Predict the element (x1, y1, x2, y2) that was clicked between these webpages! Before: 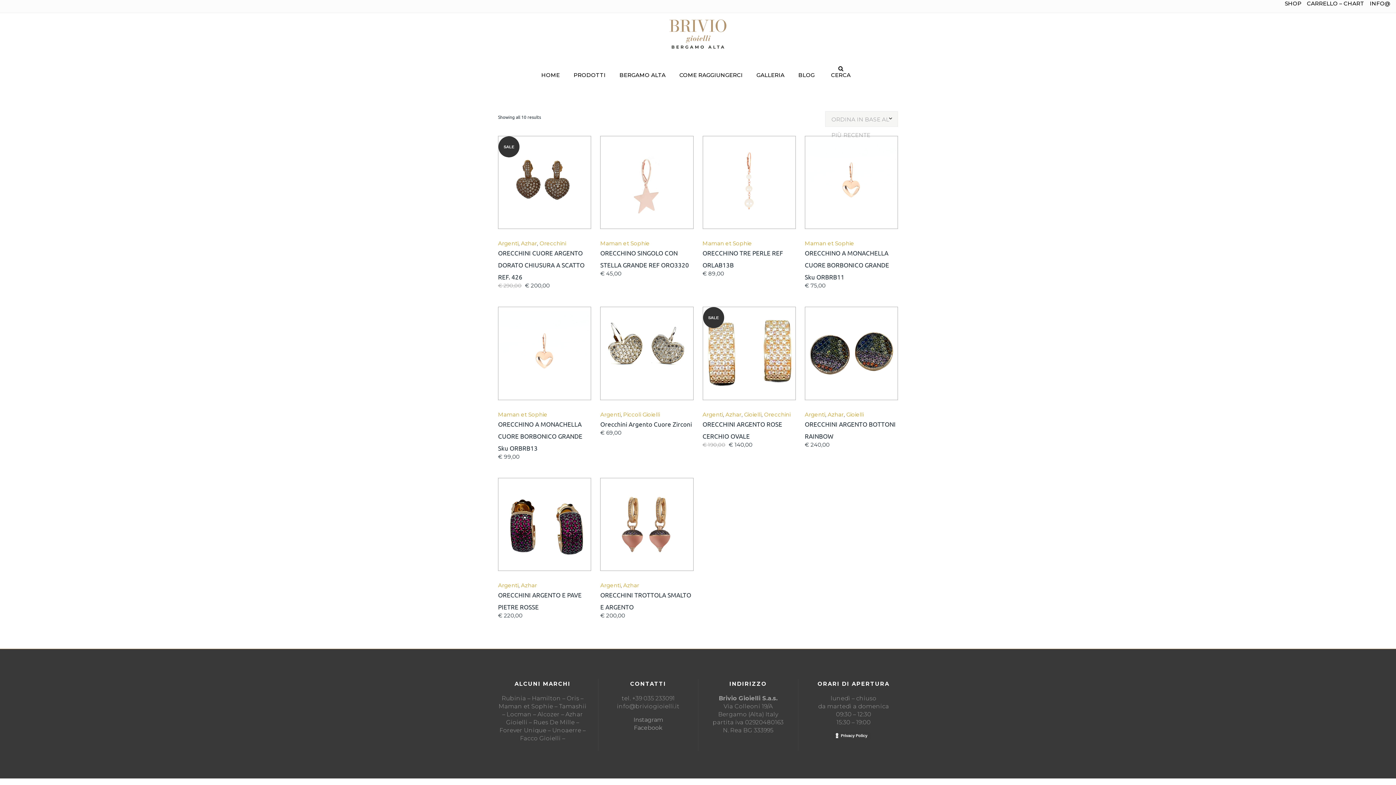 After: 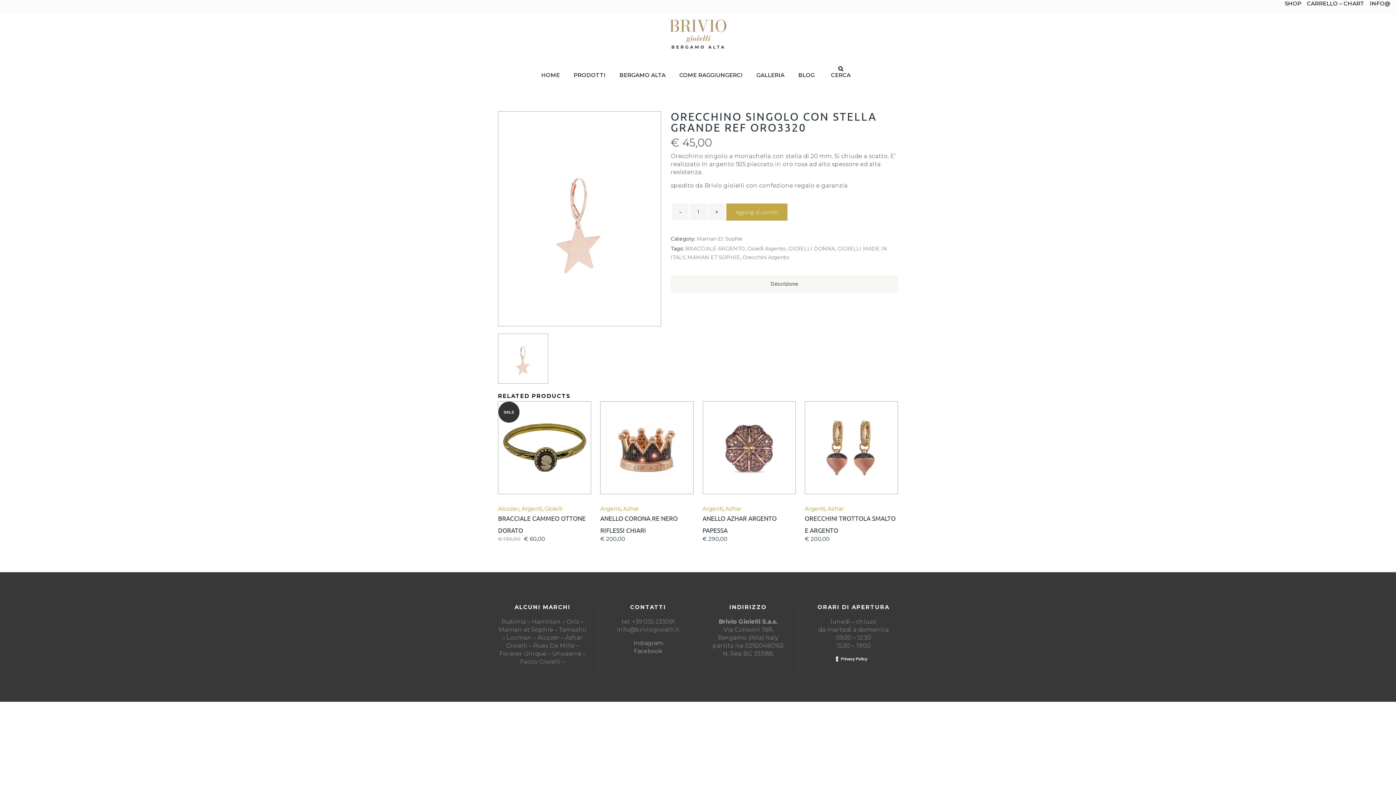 Action: label: ORECCHINO SINGOLO CON STELLA GRANDE REF ORO3320
€ 45,00 bbox: (600, 247, 693, 271)